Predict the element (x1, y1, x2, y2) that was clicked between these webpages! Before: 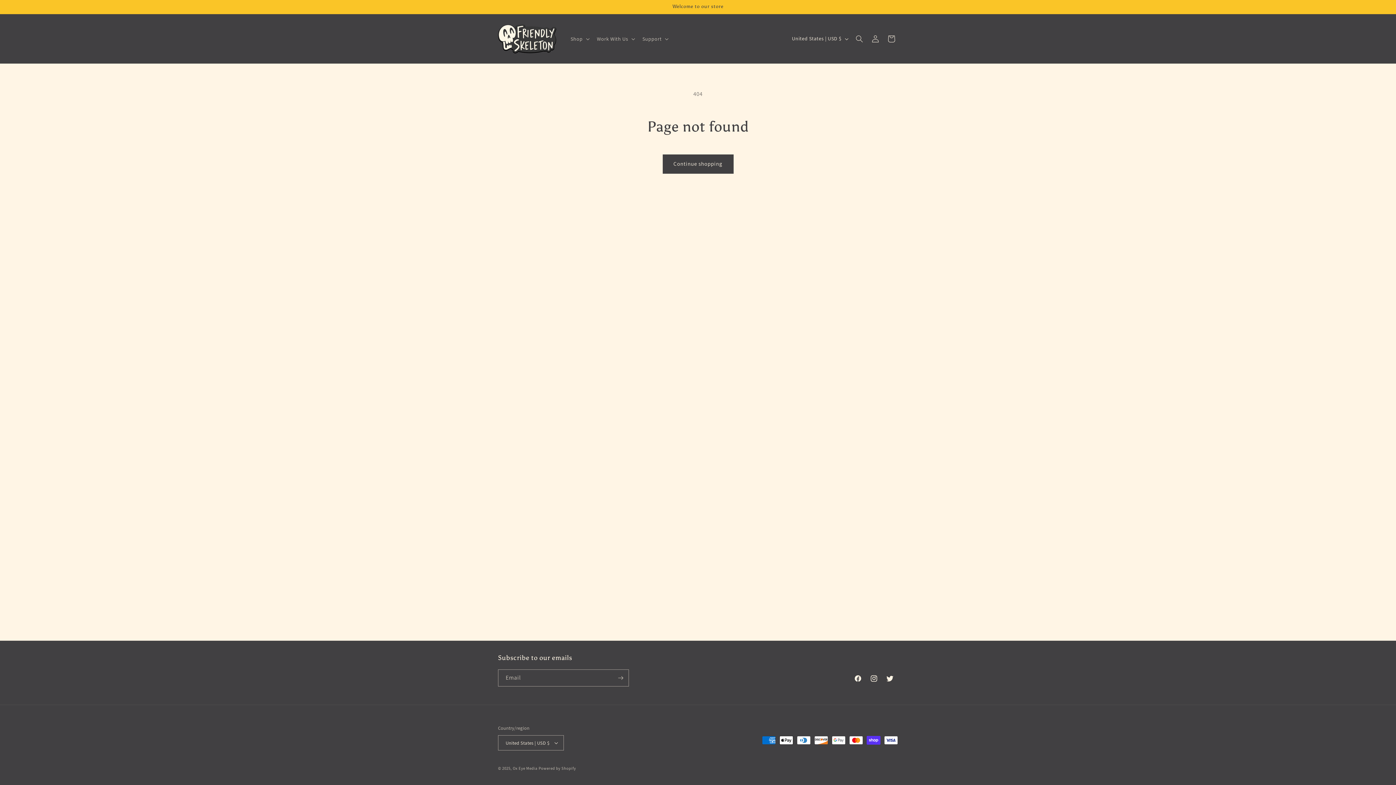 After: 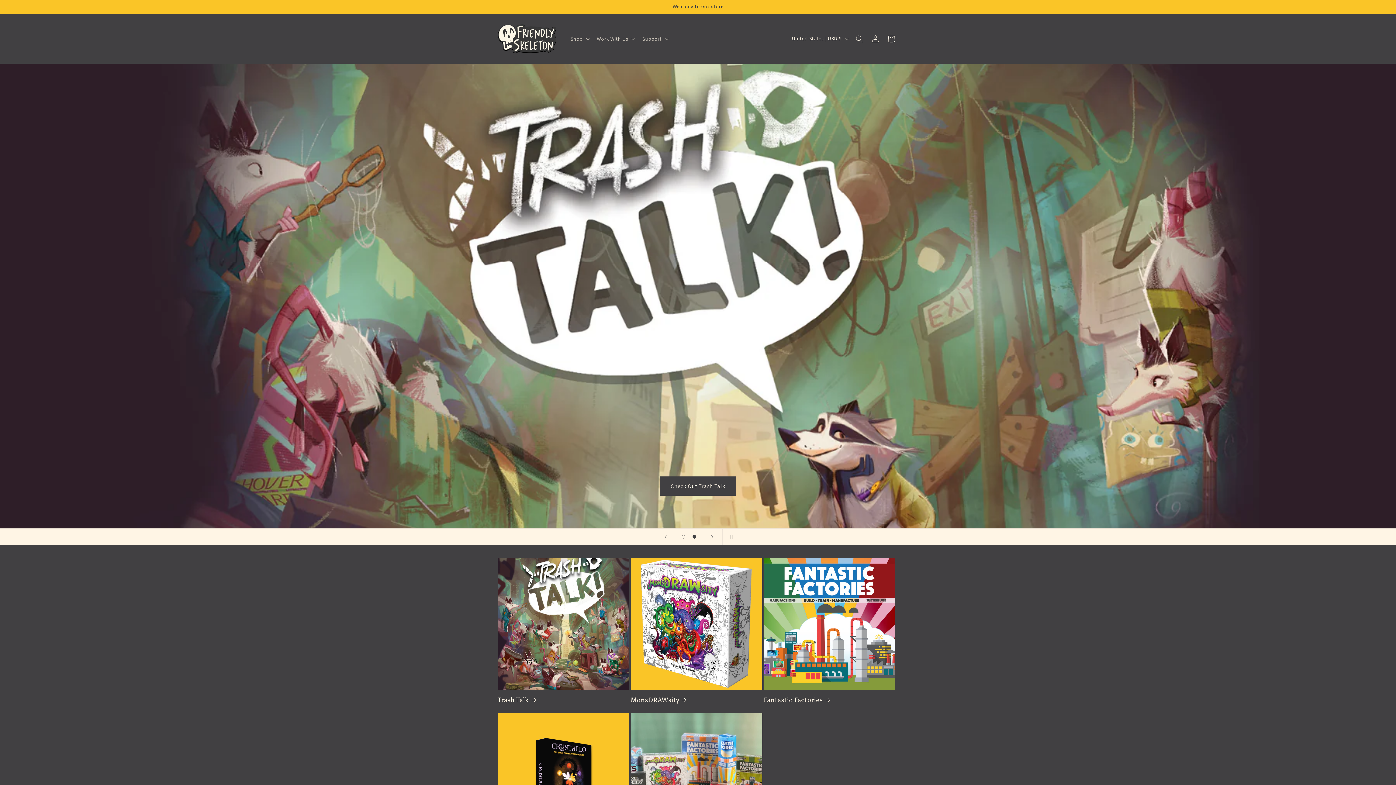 Action: bbox: (512, 766, 537, 771) label: Ox Eye Media